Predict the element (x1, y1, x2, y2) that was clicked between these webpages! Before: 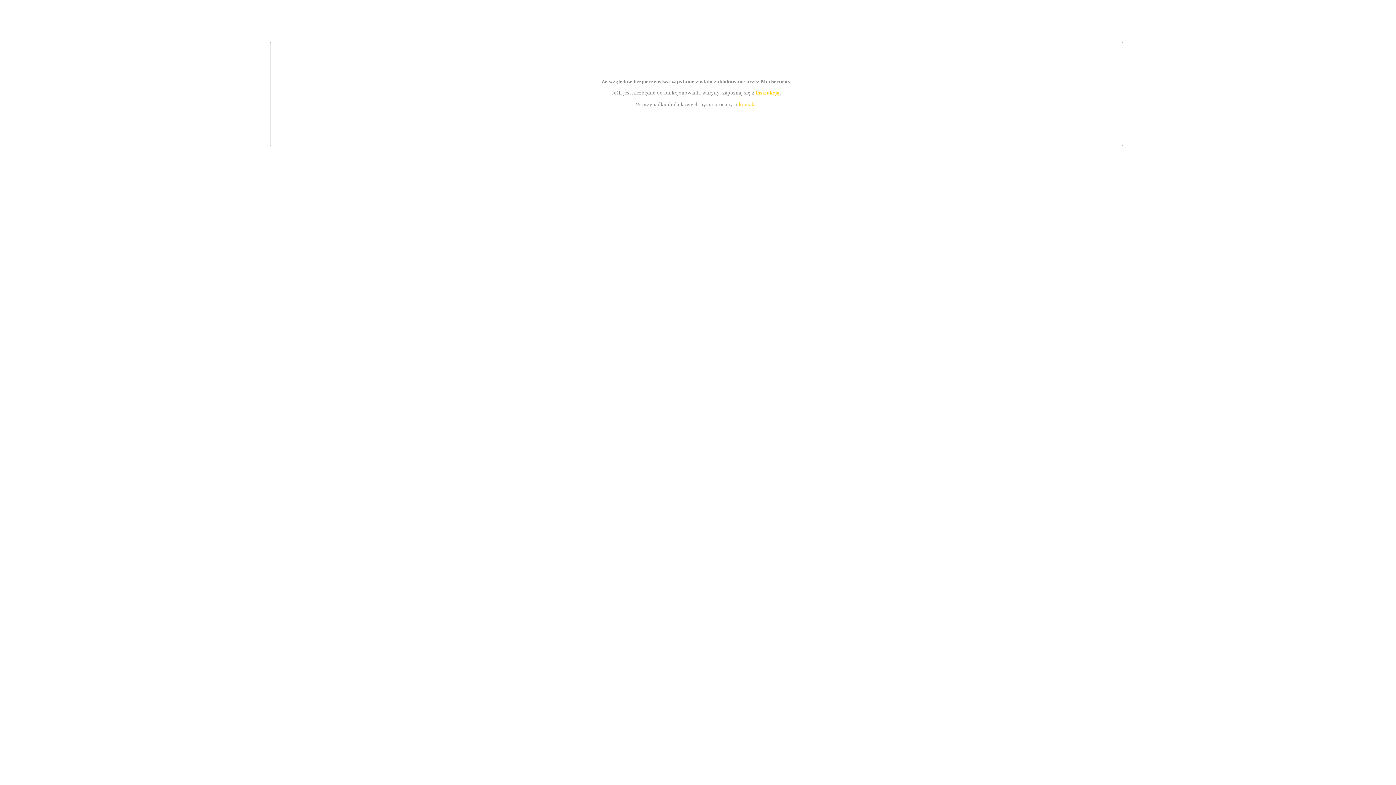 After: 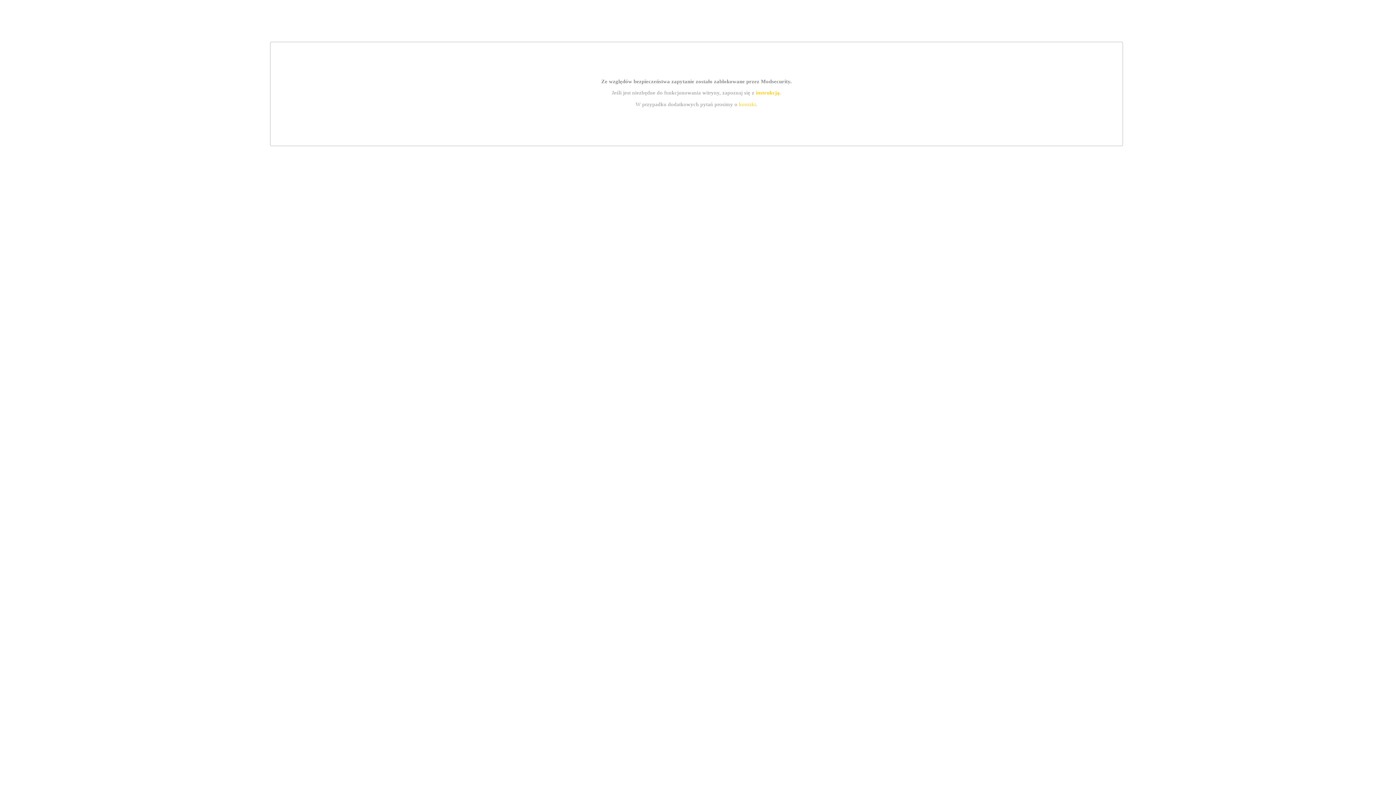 Action: label: kontakt bbox: (739, 101, 756, 107)